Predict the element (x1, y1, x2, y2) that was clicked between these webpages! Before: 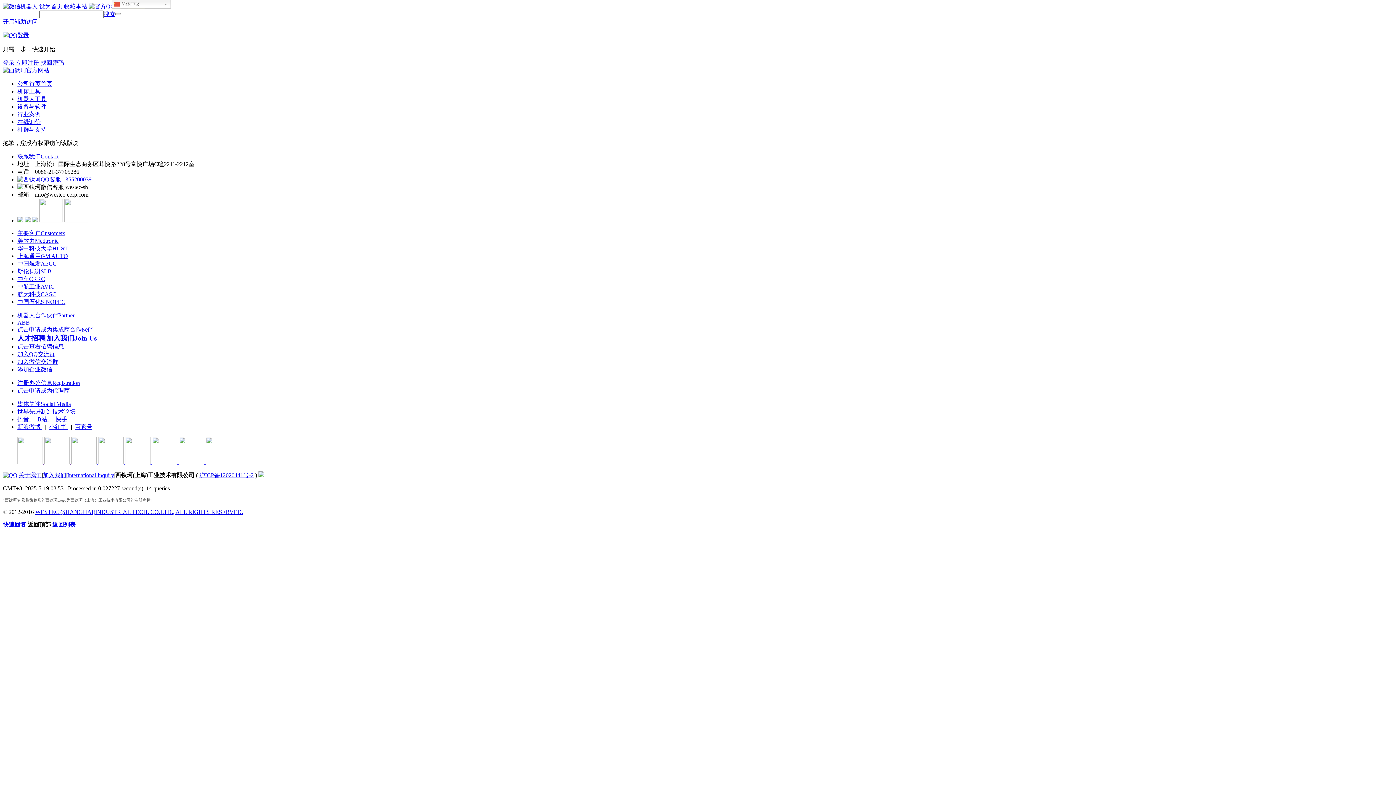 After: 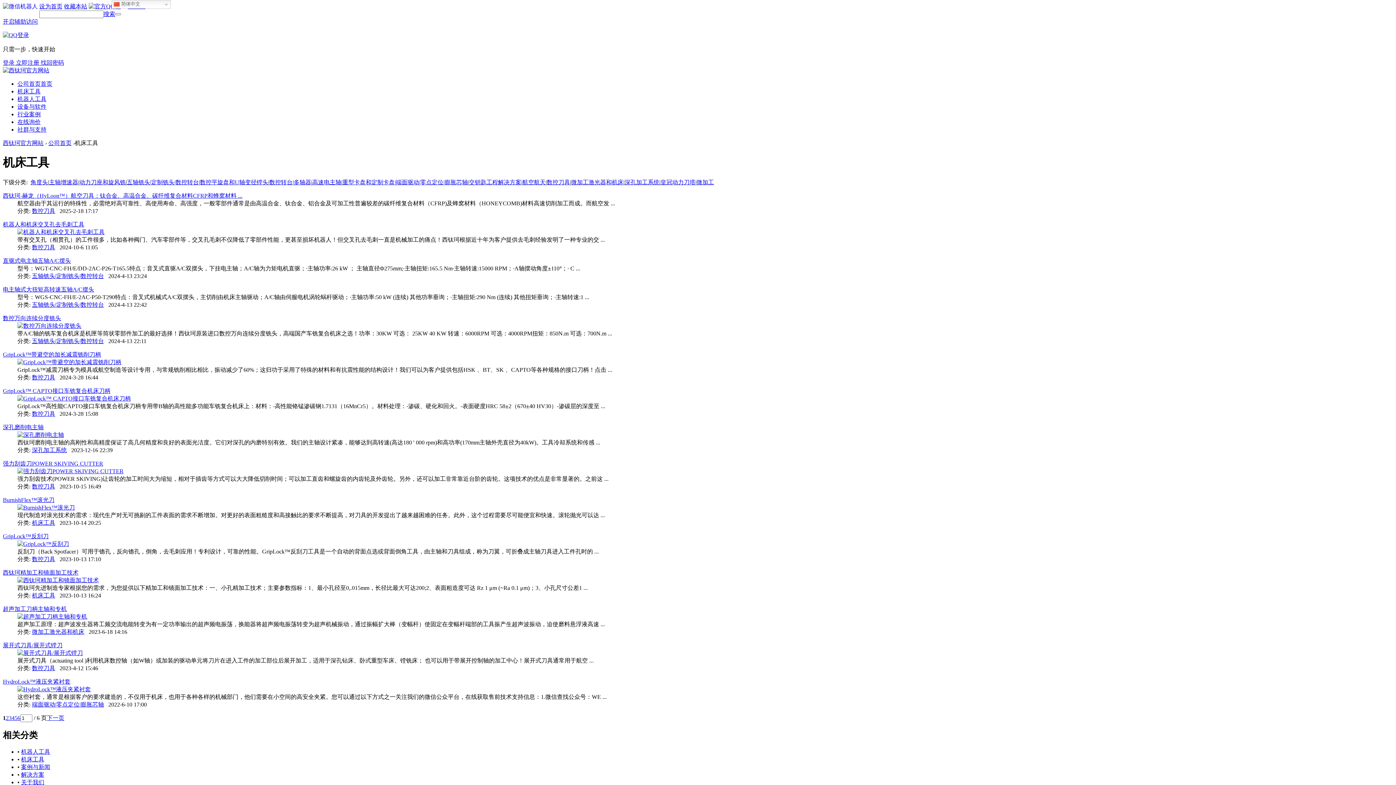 Action: label: 机床工具 bbox: (17, 88, 40, 94)